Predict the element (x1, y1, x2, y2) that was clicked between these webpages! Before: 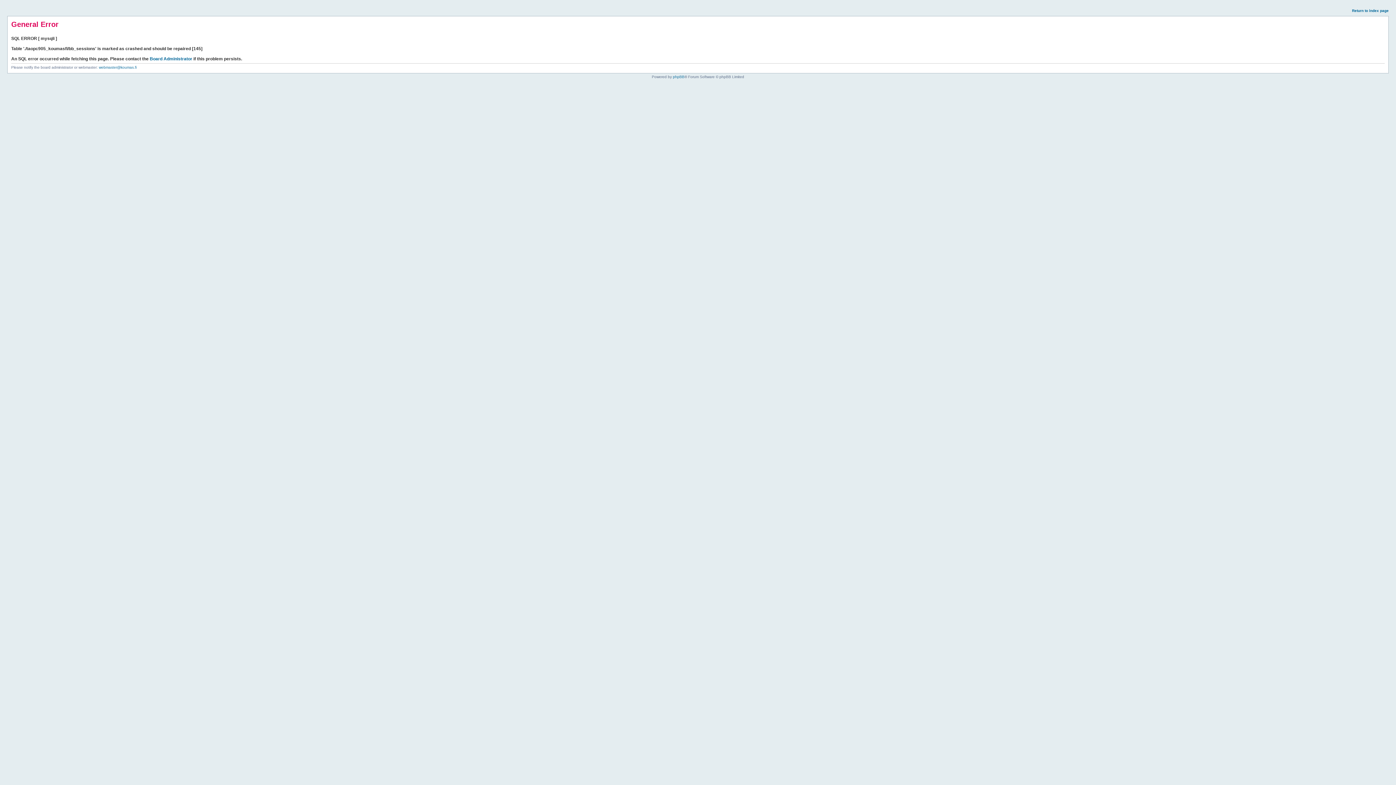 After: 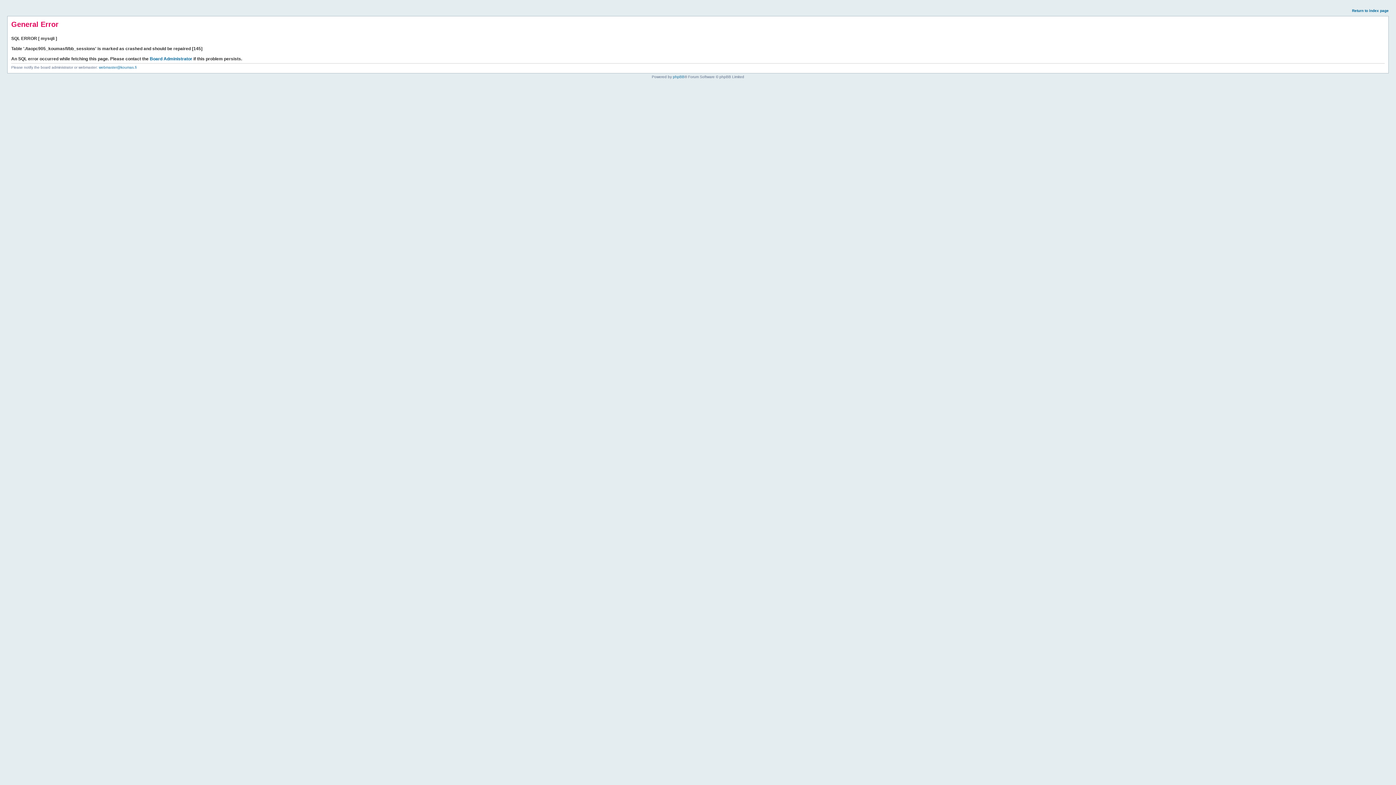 Action: bbox: (1352, 8, 1389, 12) label: Return to index page